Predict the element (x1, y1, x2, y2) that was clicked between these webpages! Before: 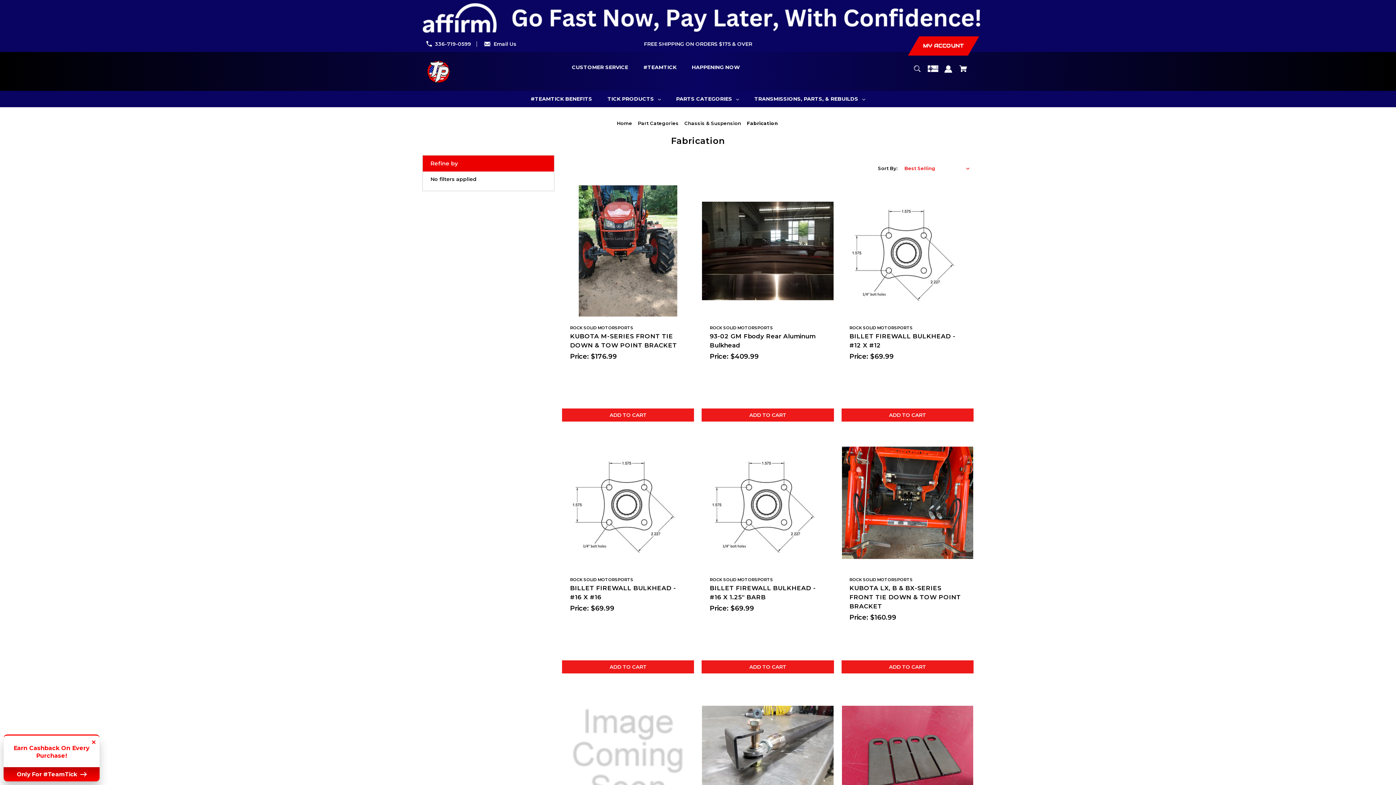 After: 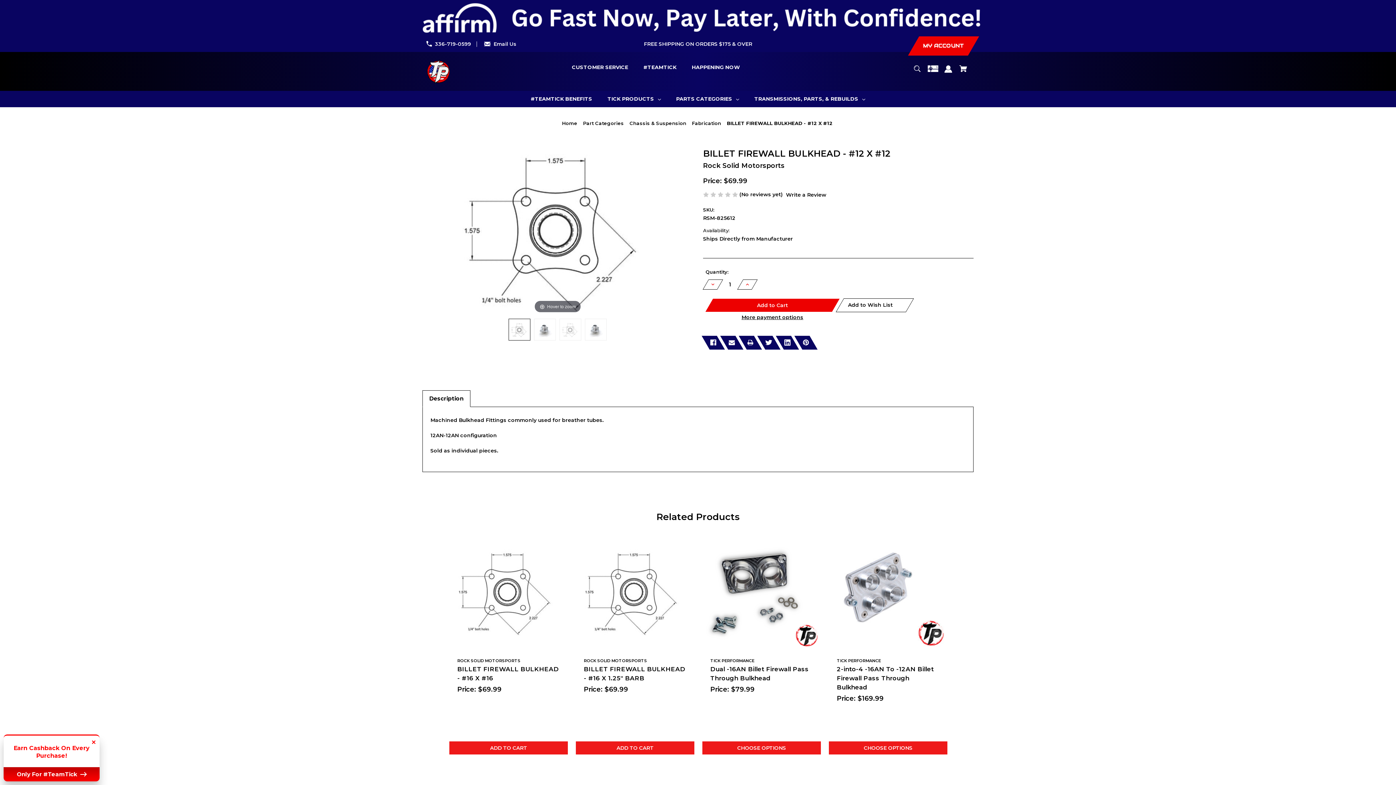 Action: label: BILLET FIREWALL BULKHEAD - #12 X #12,$69.99
 bbox: (842, 185, 973, 316)